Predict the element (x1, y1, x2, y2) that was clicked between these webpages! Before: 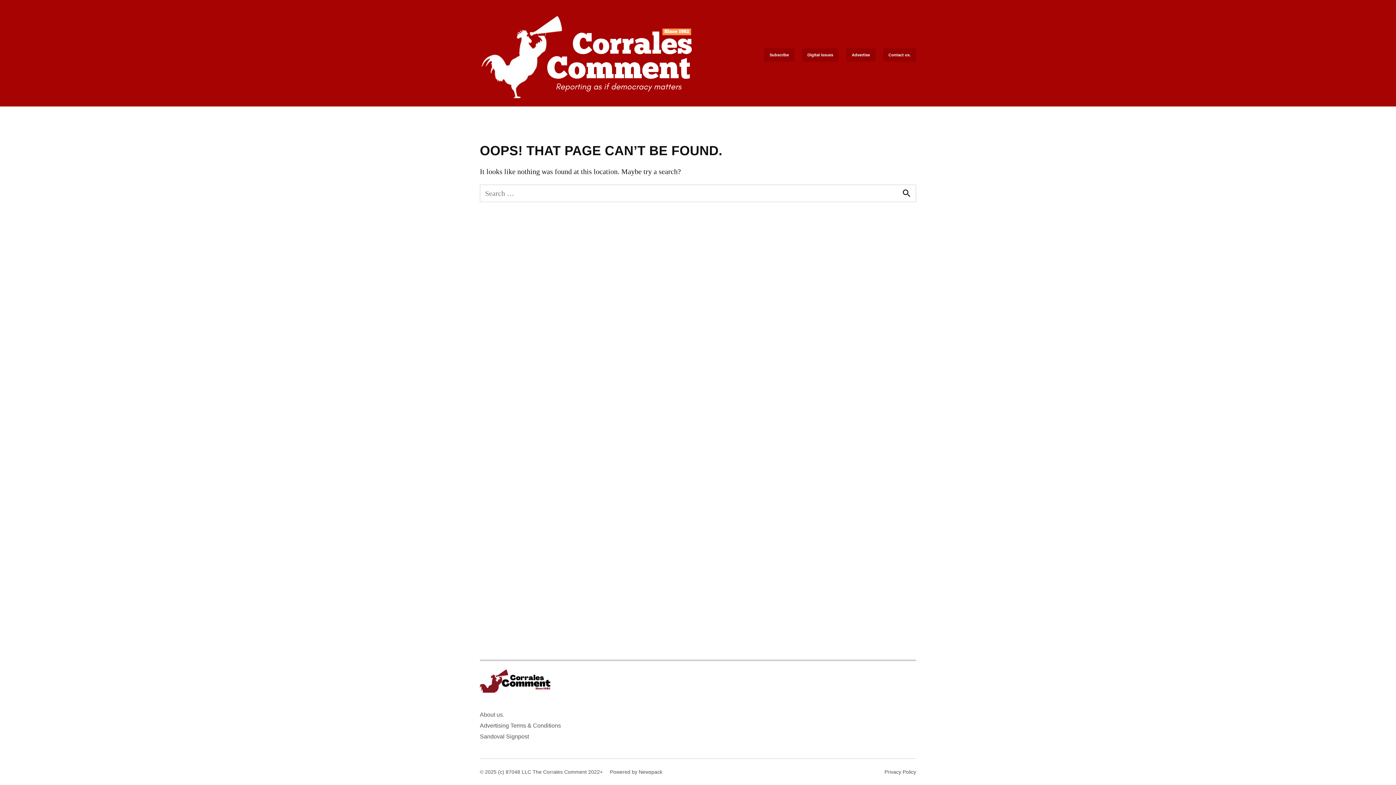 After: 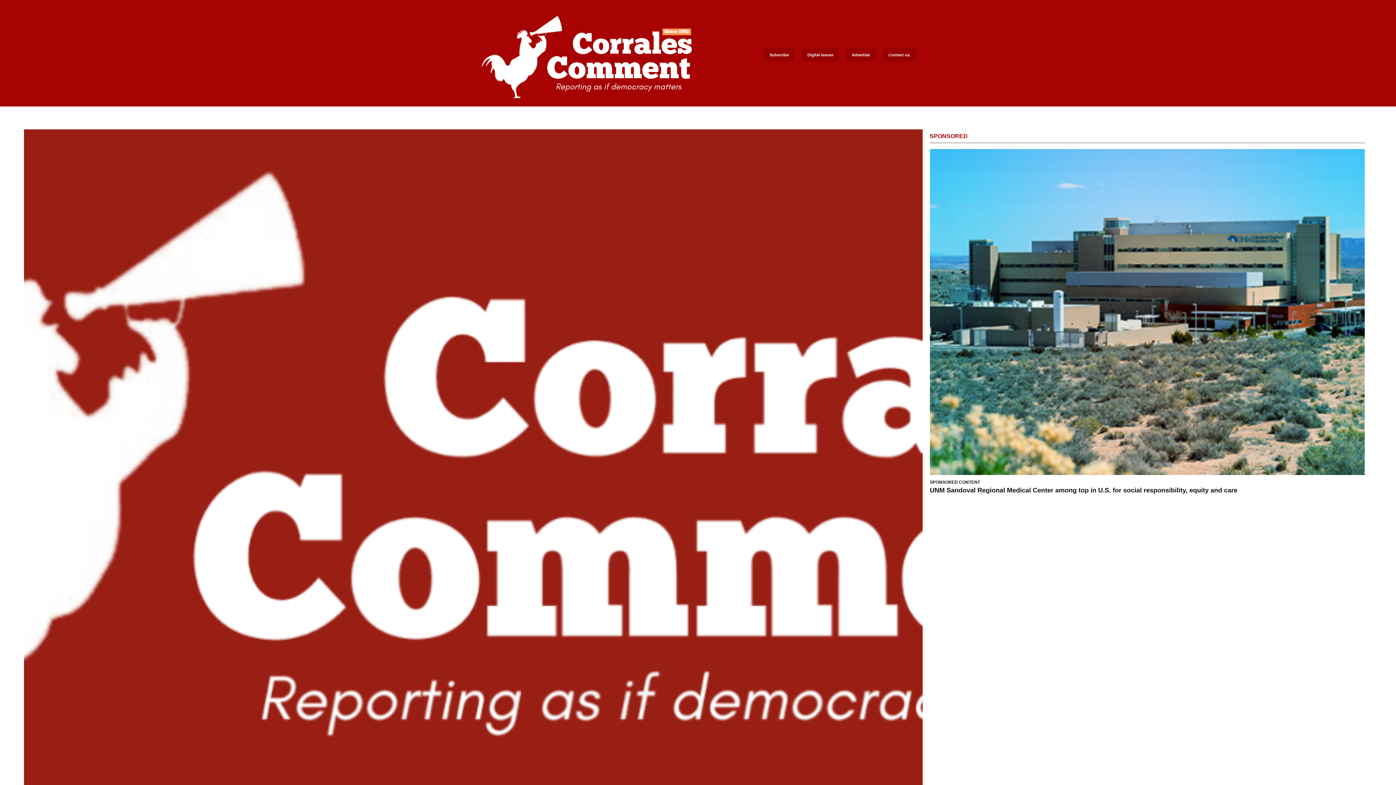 Action: bbox: (480, 668, 552, 696)